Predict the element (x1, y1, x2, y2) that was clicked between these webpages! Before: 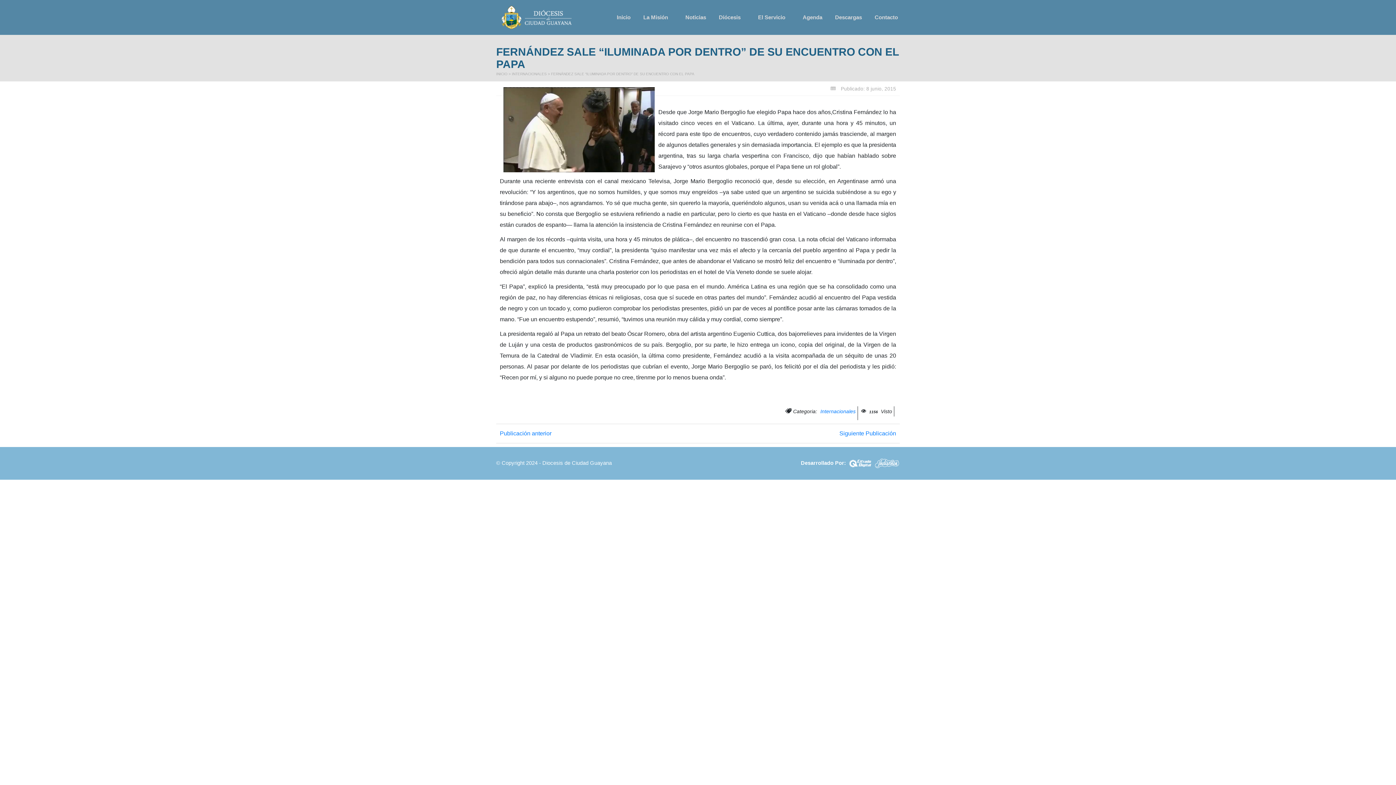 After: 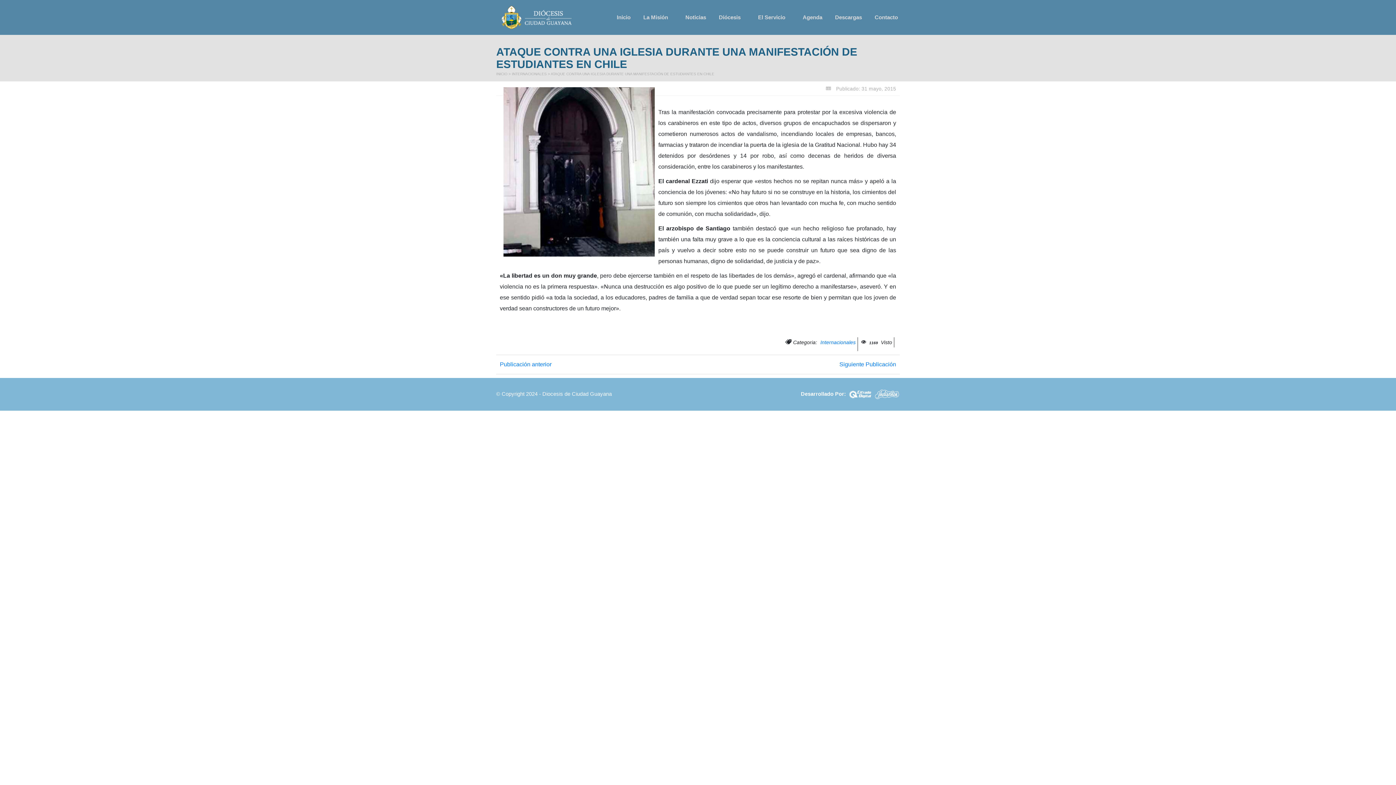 Action: label: Publicación anterior bbox: (500, 430, 551, 436)